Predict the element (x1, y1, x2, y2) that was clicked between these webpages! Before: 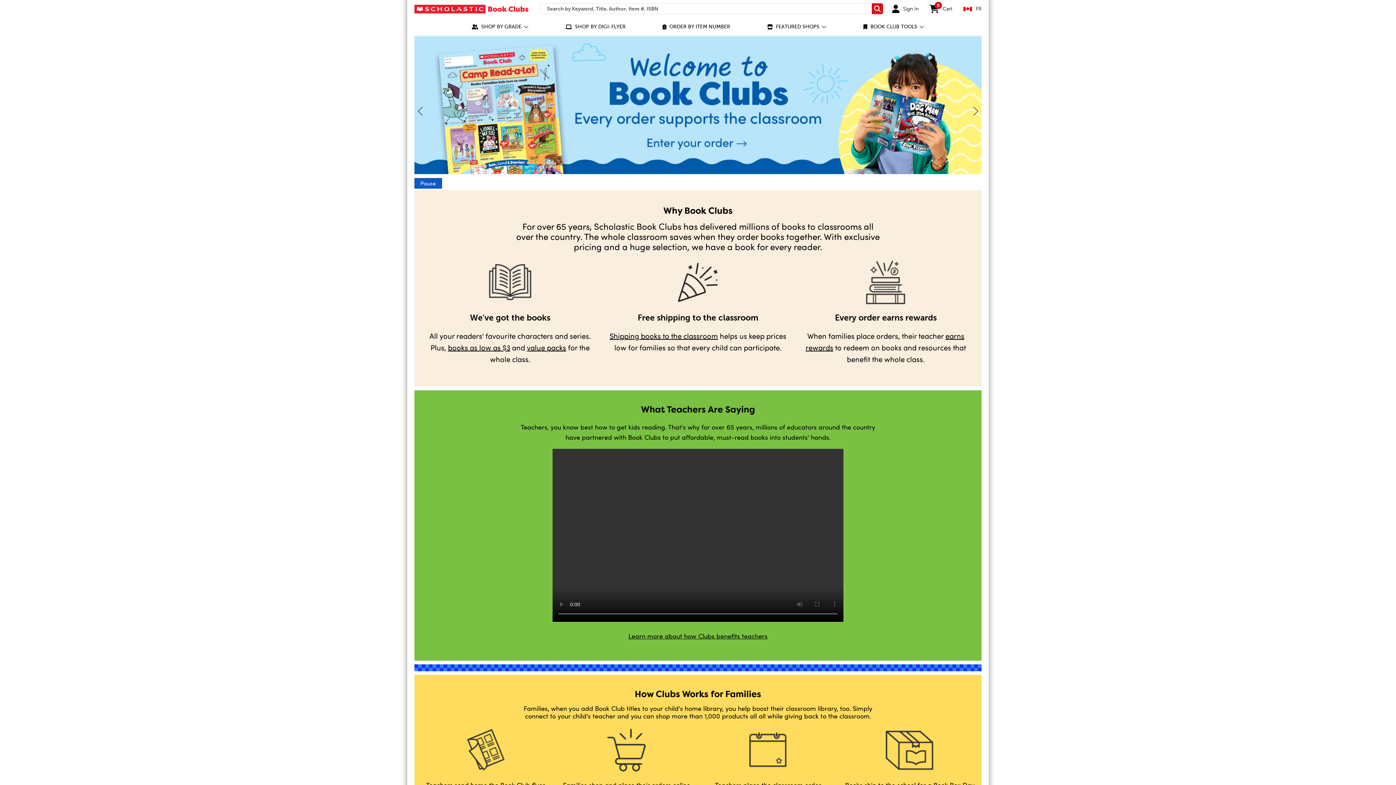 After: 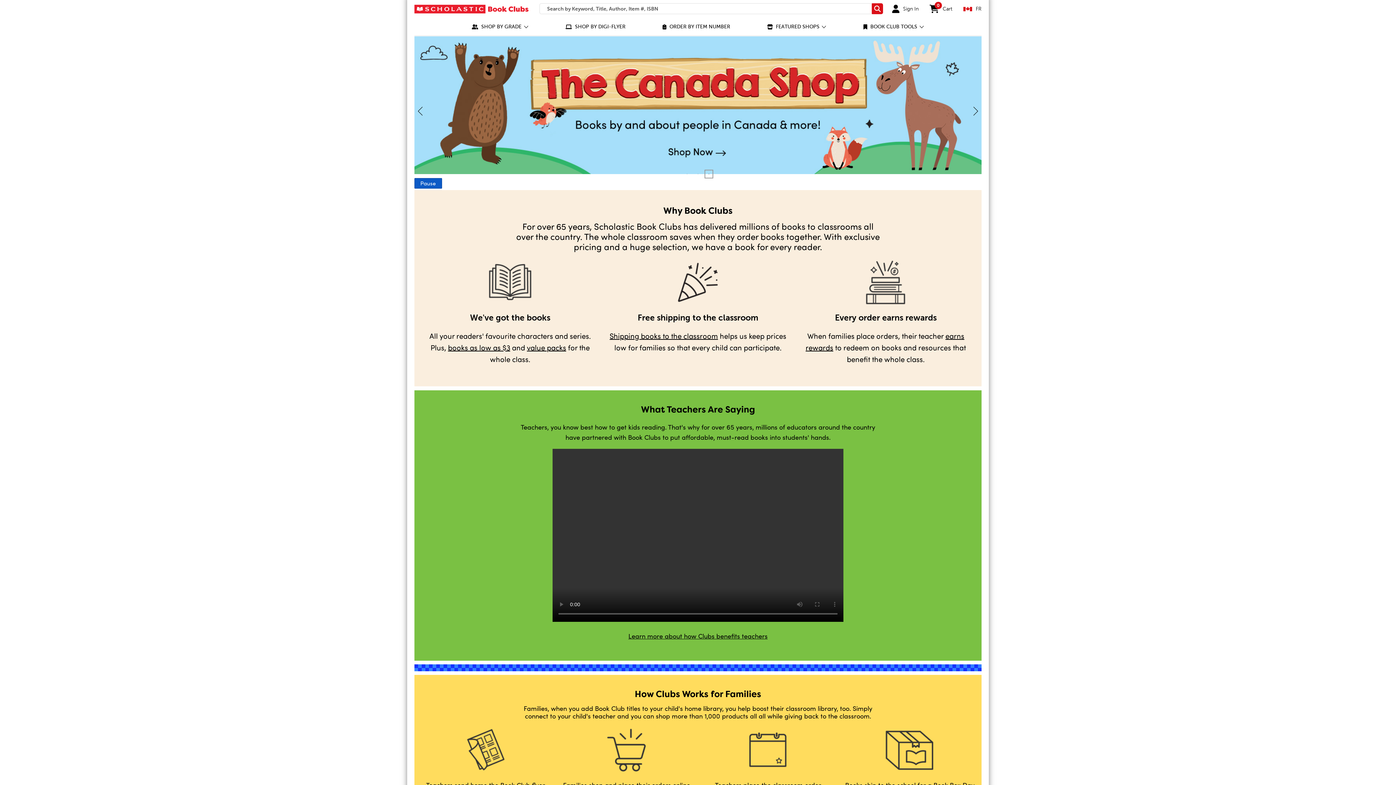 Action: bbox: (705, 170, 712, 177) label: Go to slide 3